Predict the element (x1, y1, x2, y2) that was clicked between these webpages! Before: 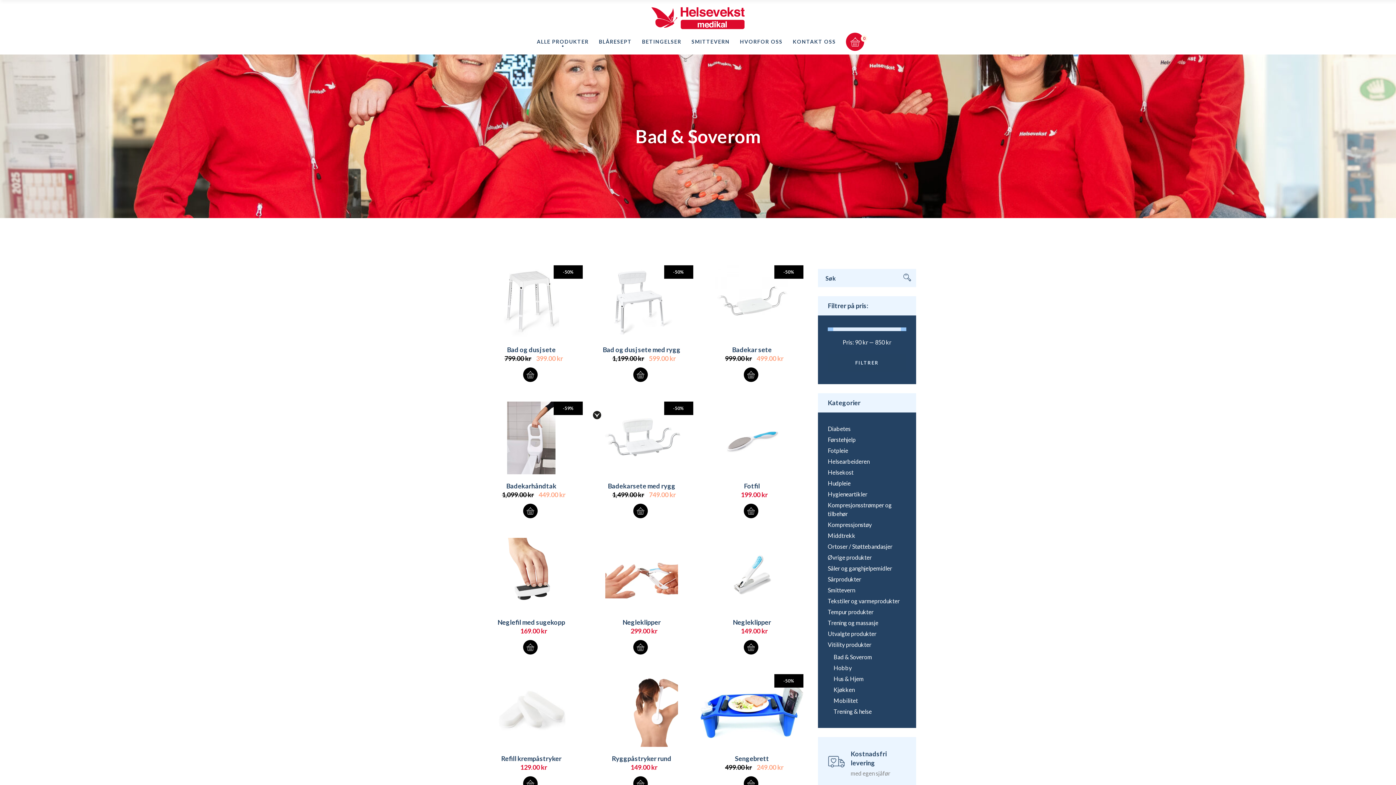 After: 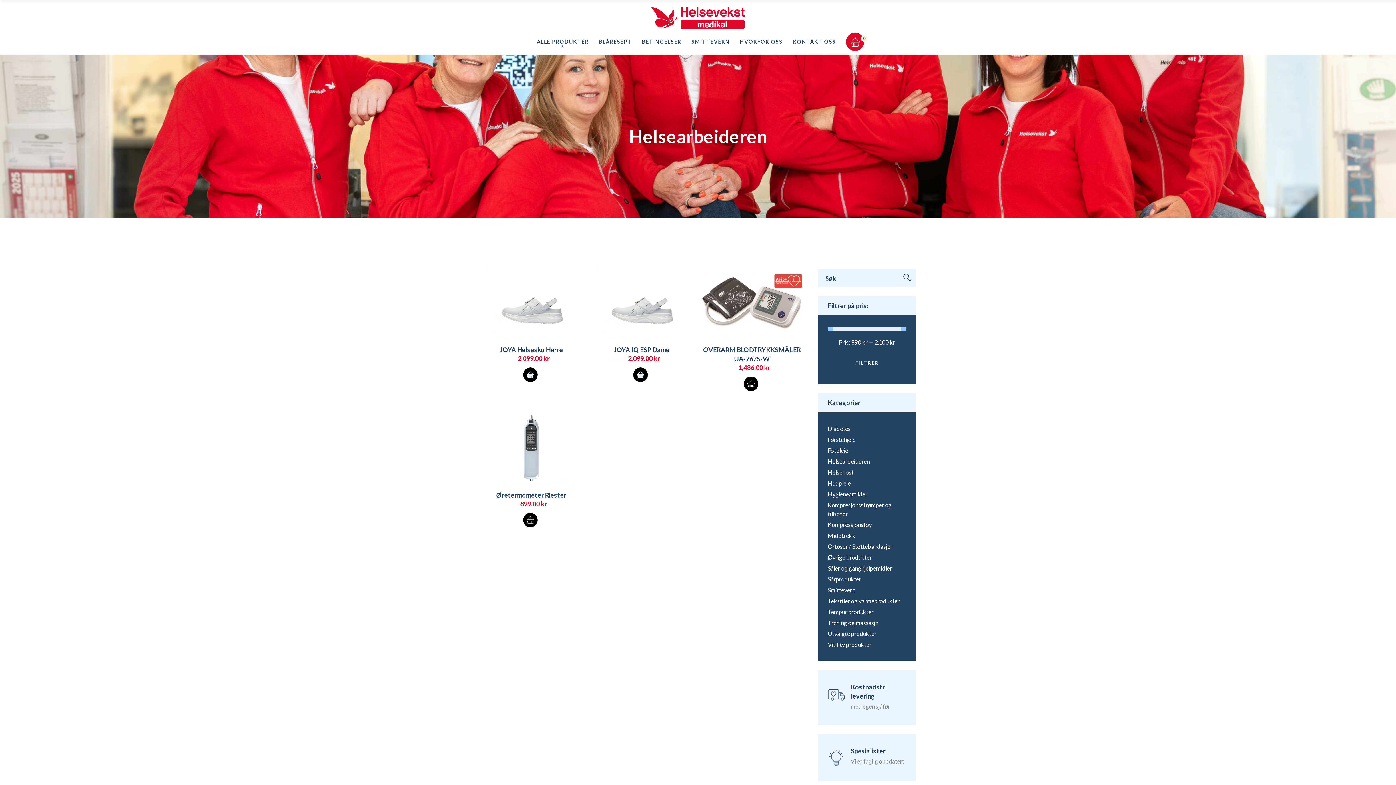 Action: bbox: (828, 458, 869, 465) label: Helsearbeideren